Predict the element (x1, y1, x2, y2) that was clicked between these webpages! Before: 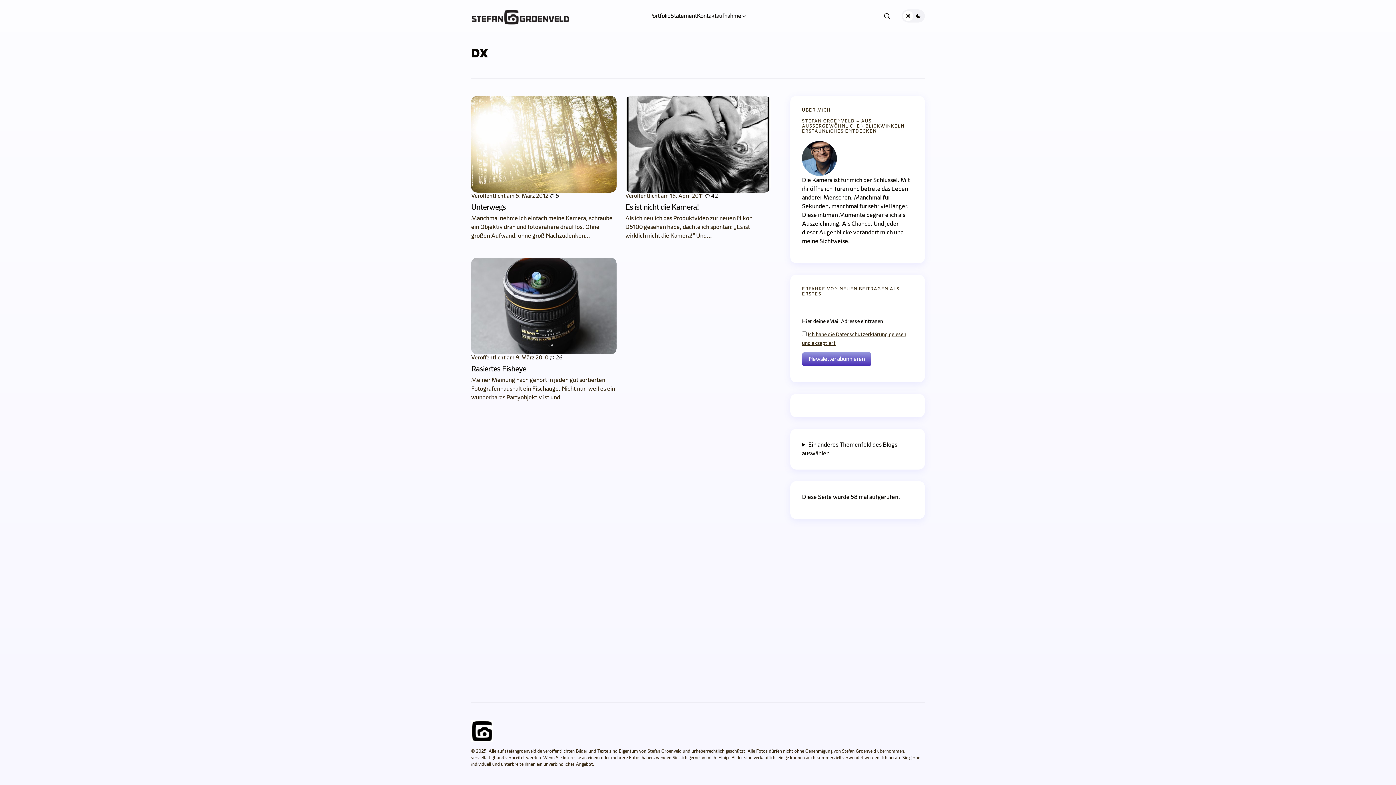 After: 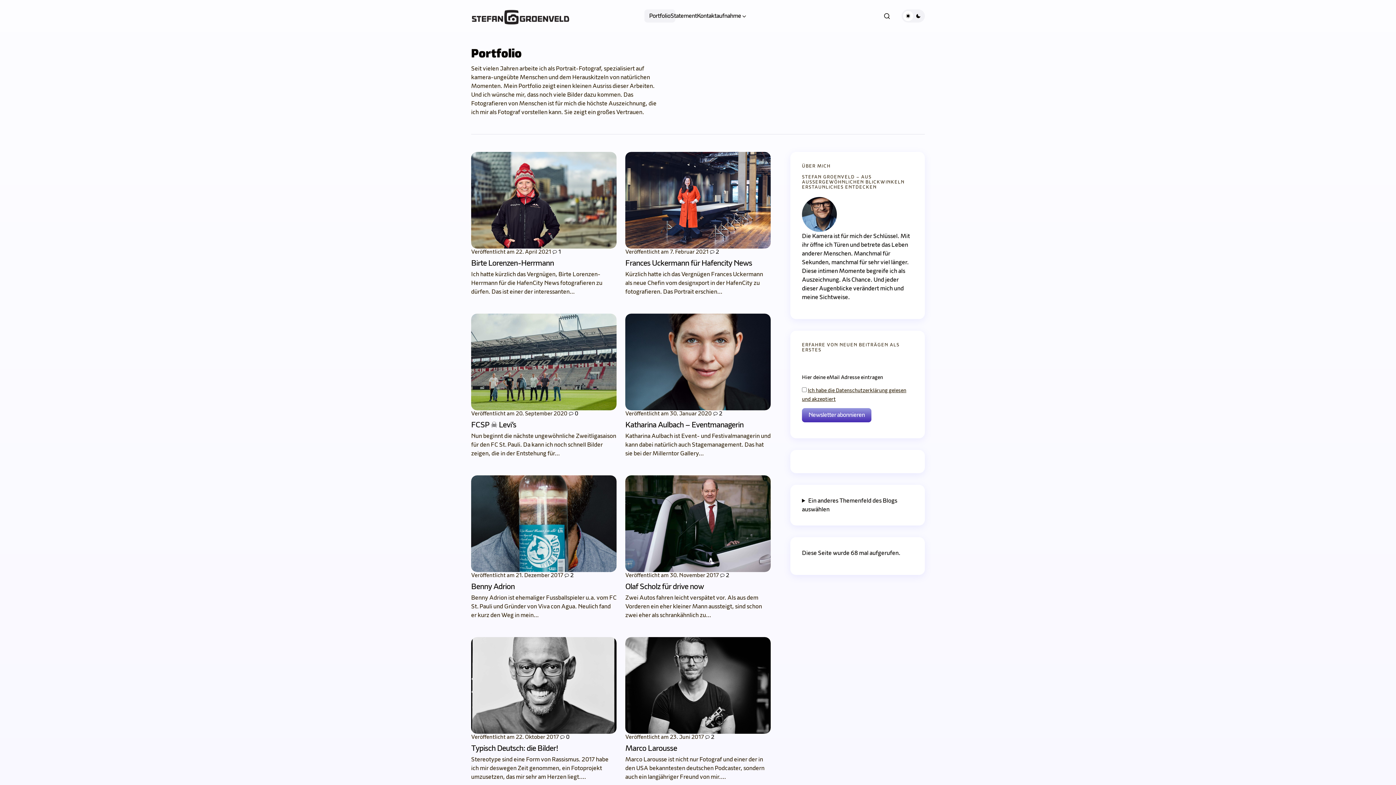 Action: bbox: (649, 0, 670, 32) label: Portfolio